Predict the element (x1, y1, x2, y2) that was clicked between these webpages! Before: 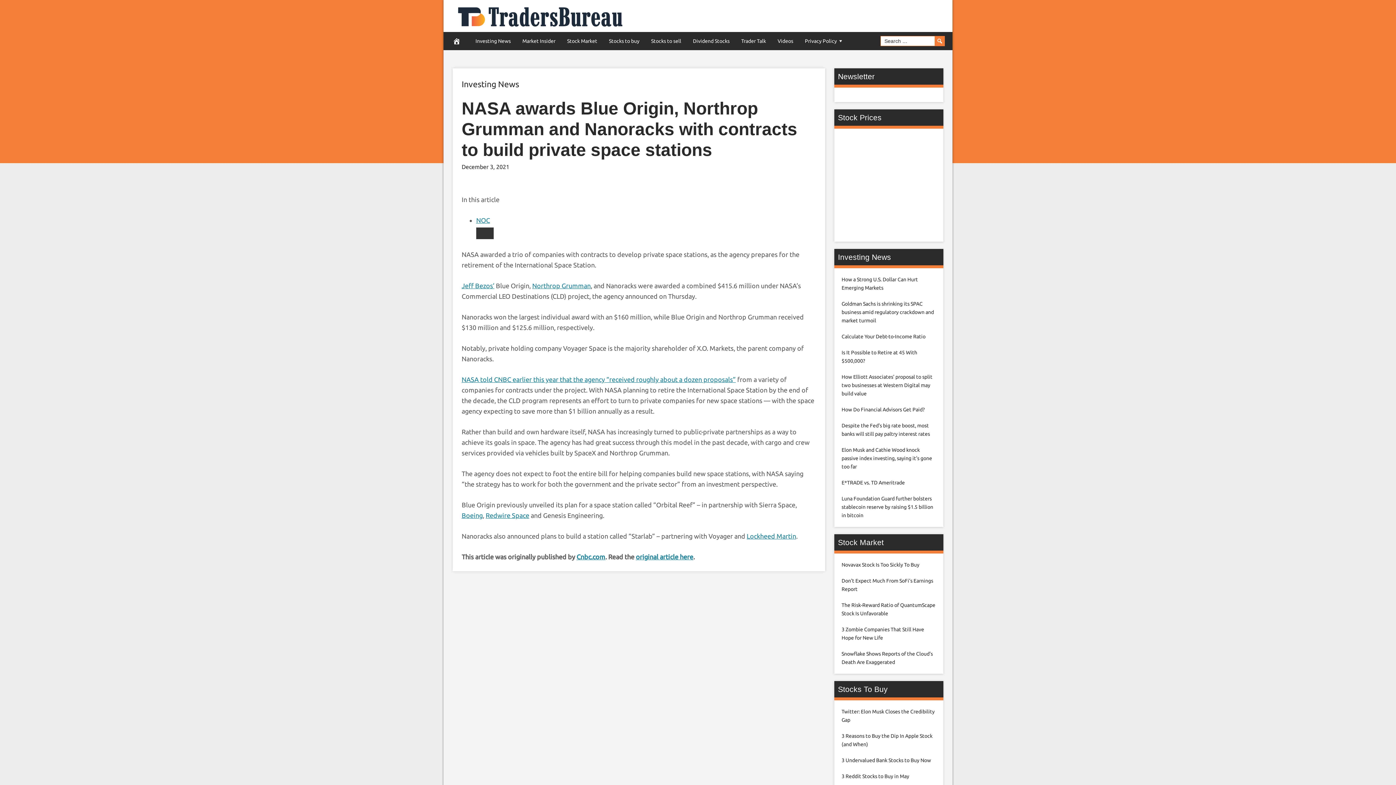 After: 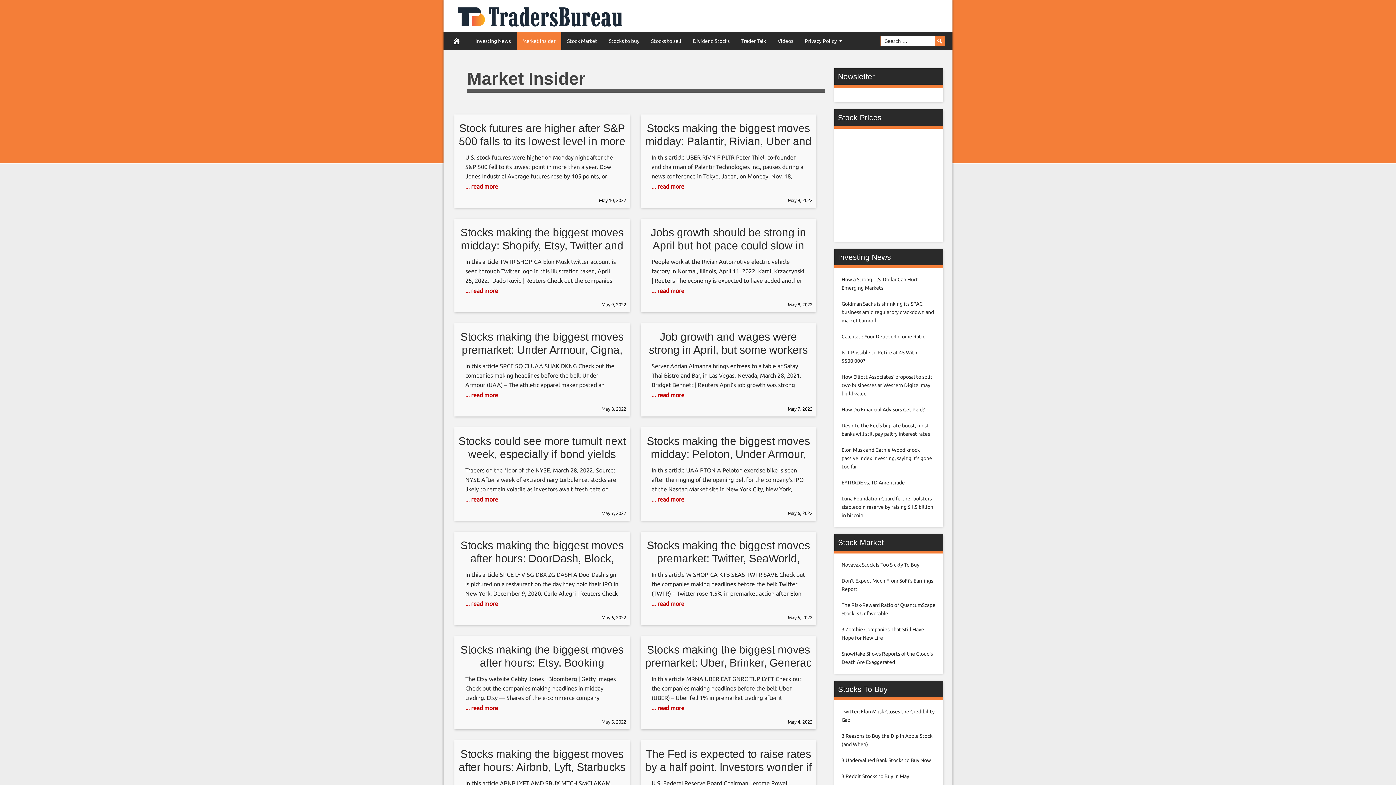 Action: bbox: (516, 32, 561, 50) label: Market Insider